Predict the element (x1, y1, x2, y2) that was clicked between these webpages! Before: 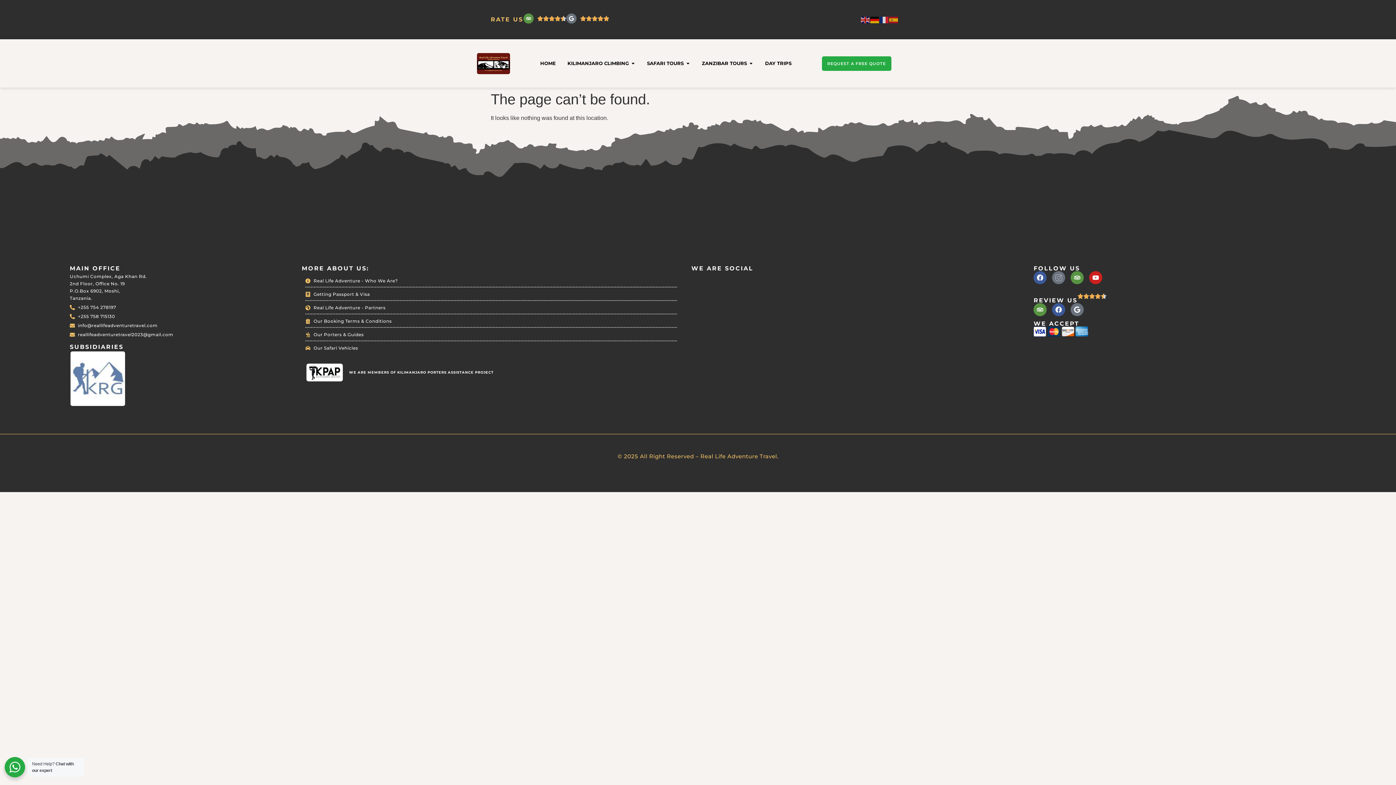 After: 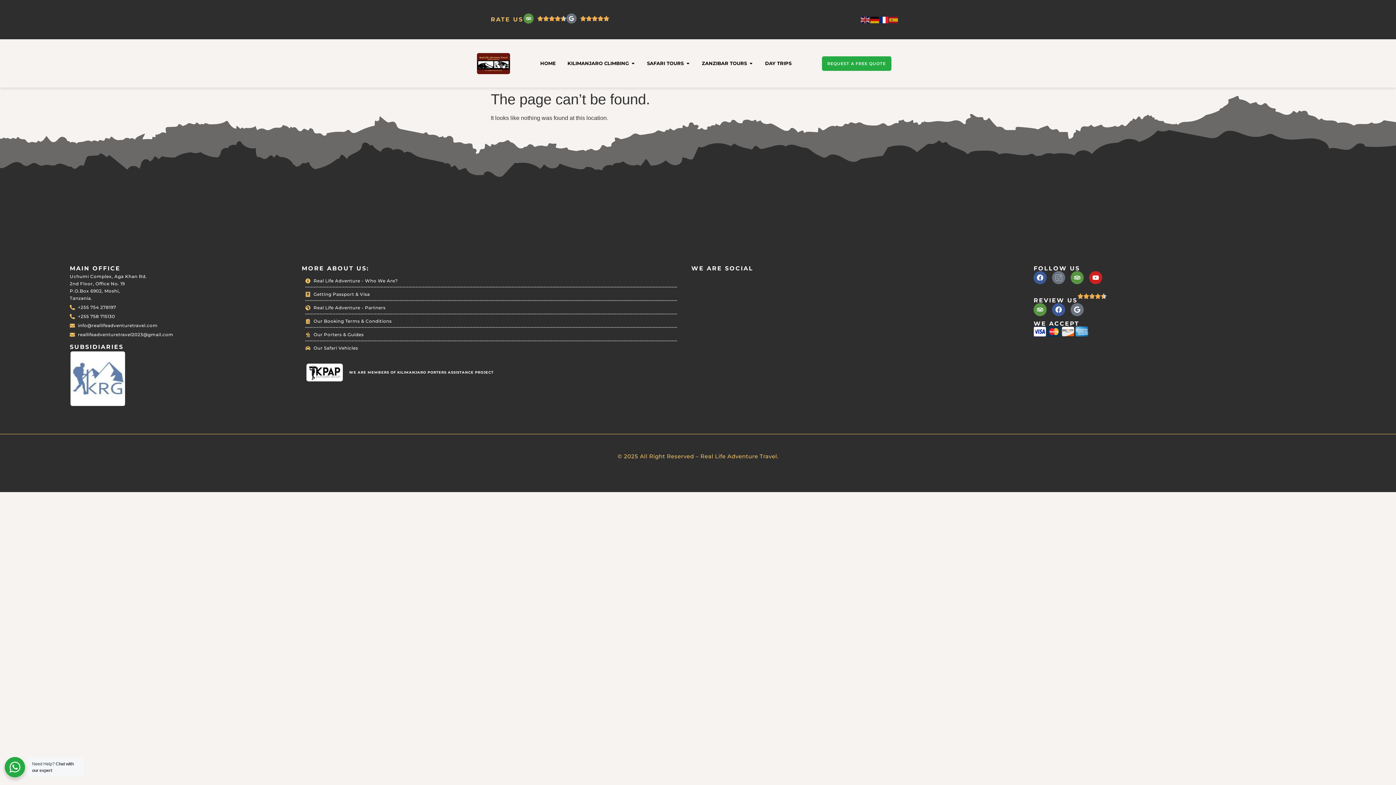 Action: bbox: (879, 16, 889, 22)